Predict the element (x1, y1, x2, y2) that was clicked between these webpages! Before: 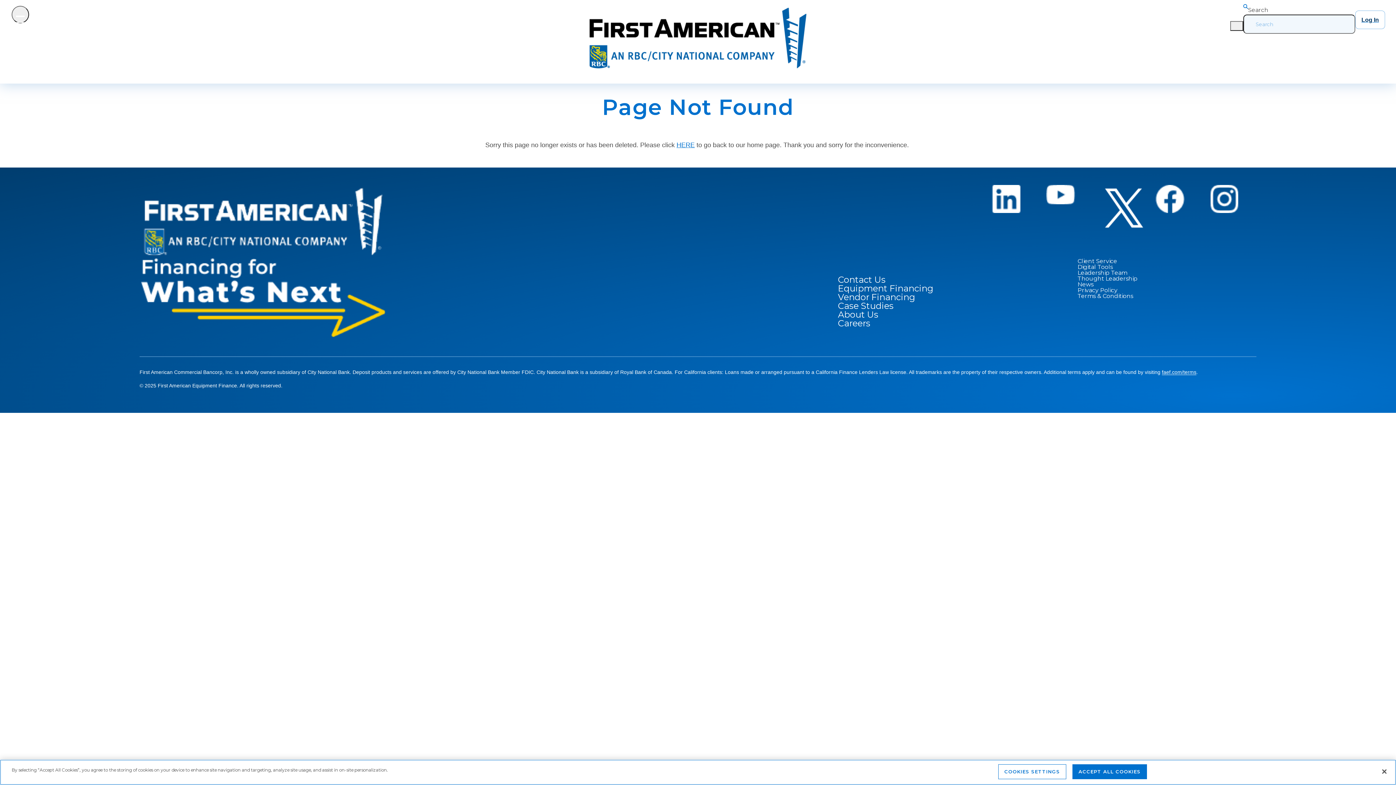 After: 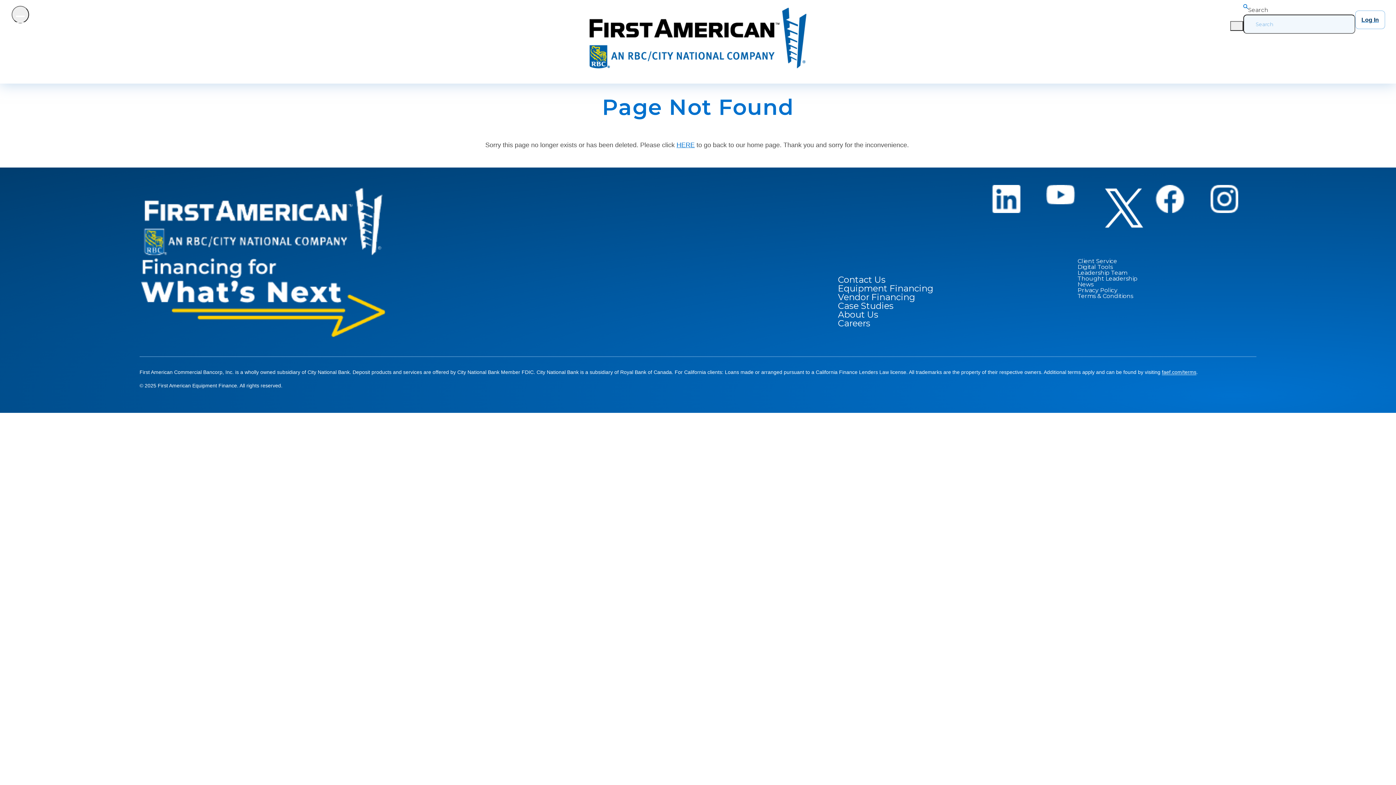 Action: bbox: (1376, 764, 1392, 780) label: Close